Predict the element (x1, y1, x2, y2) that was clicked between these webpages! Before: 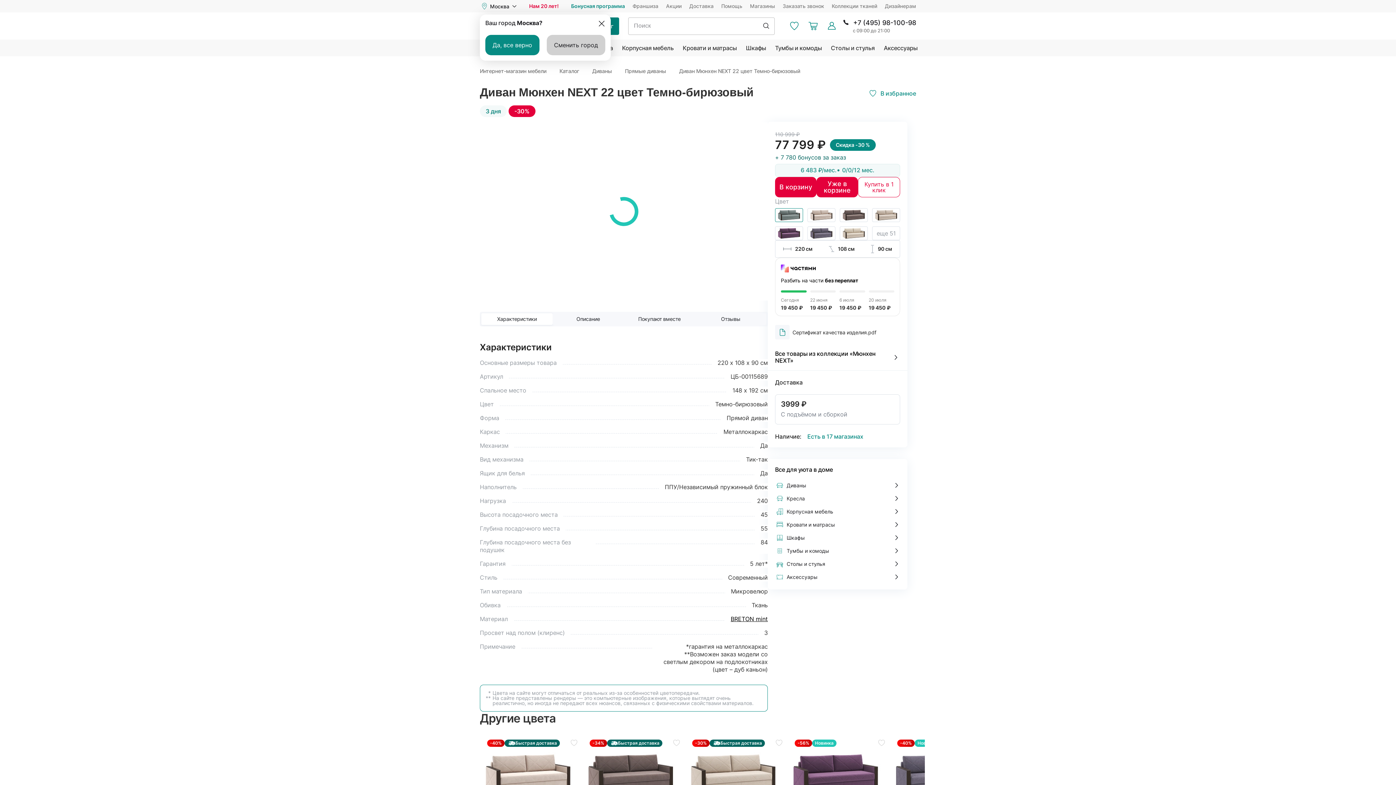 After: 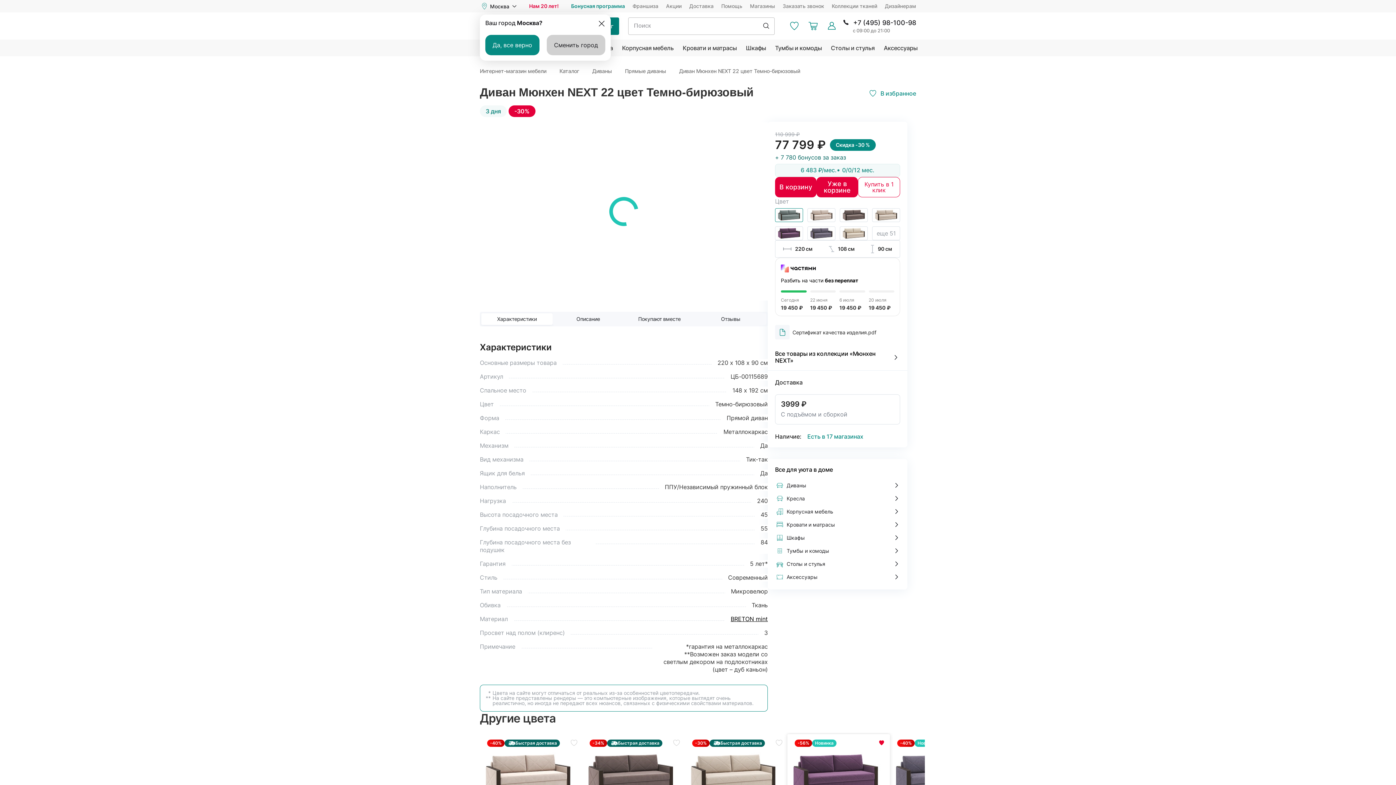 Action: bbox: (878, 740, 885, 746)